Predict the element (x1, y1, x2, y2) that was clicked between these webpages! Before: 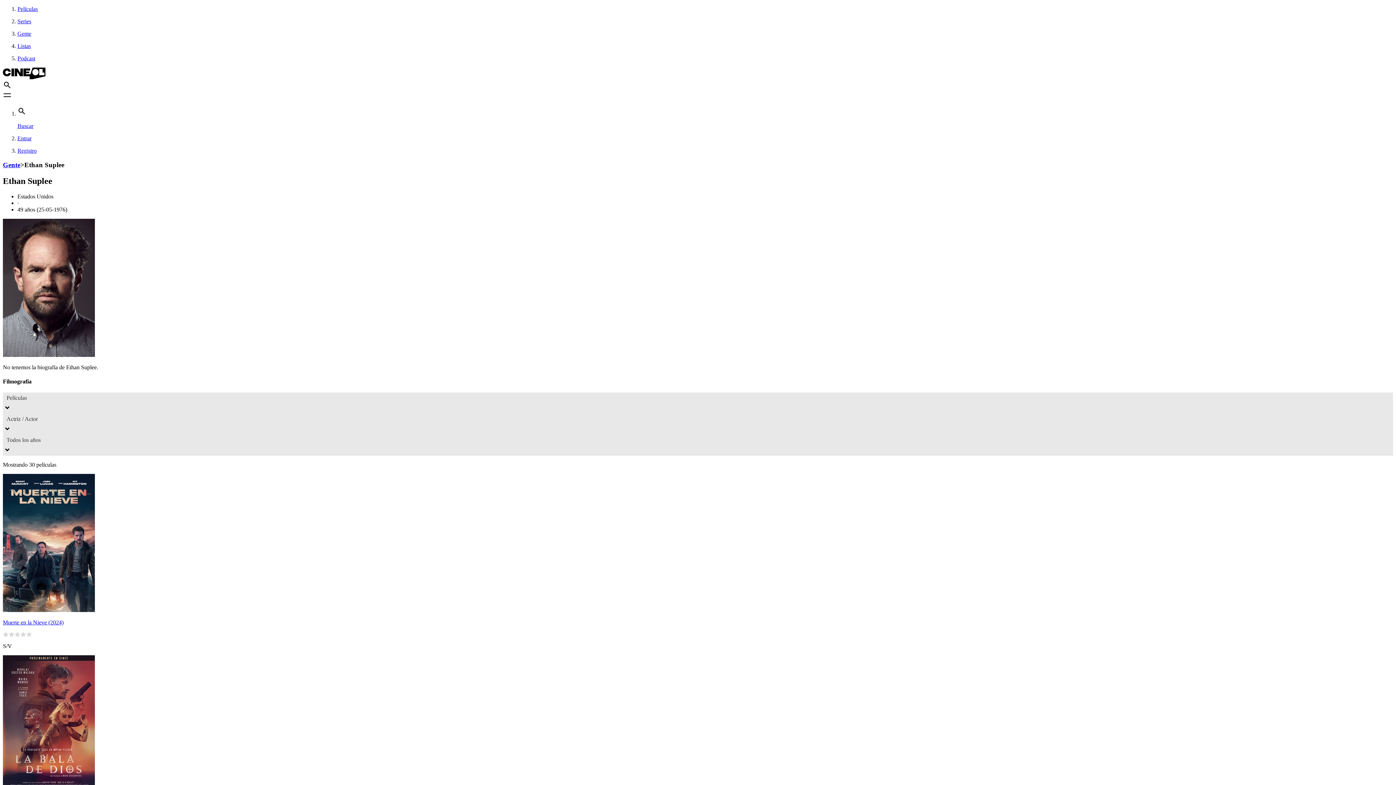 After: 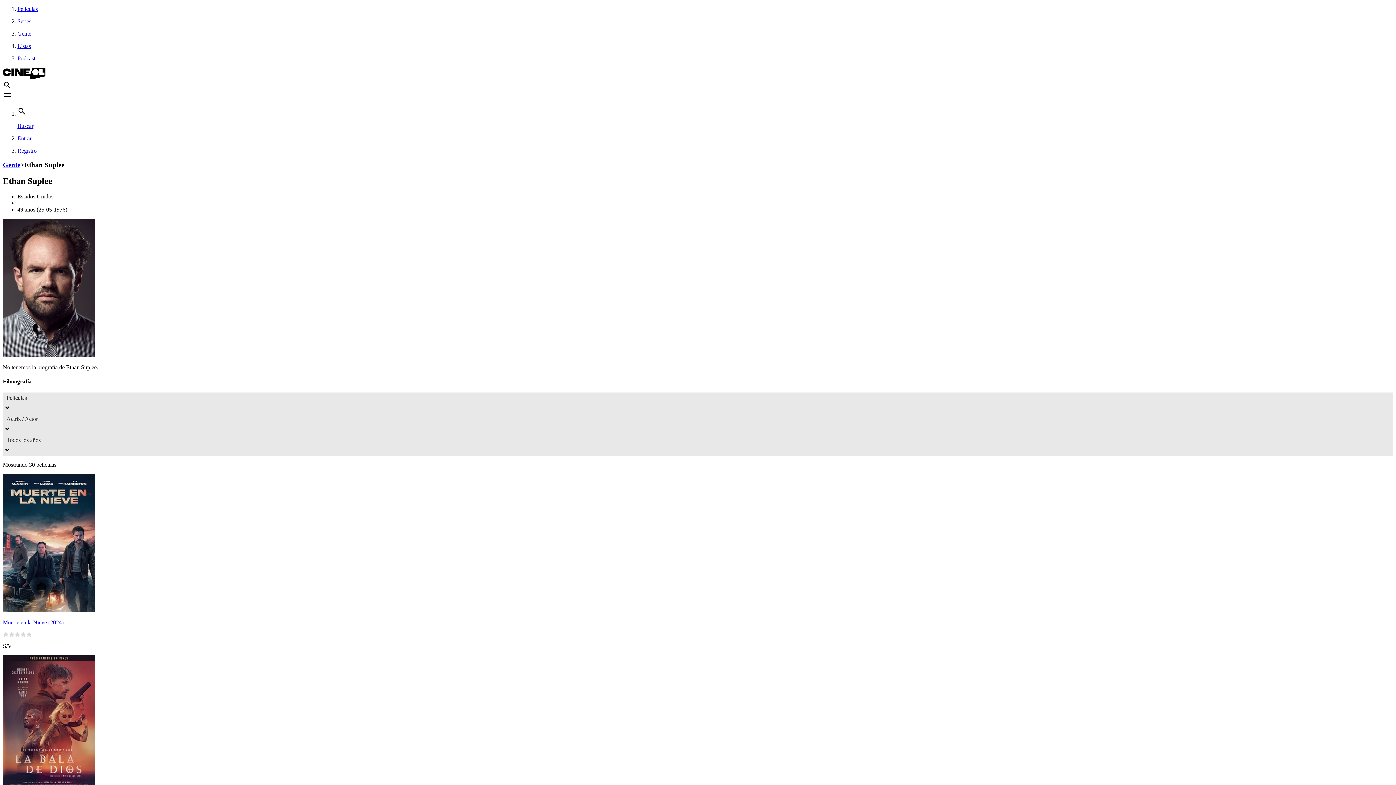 Action: label: Podcast bbox: (17, 55, 1393, 61)